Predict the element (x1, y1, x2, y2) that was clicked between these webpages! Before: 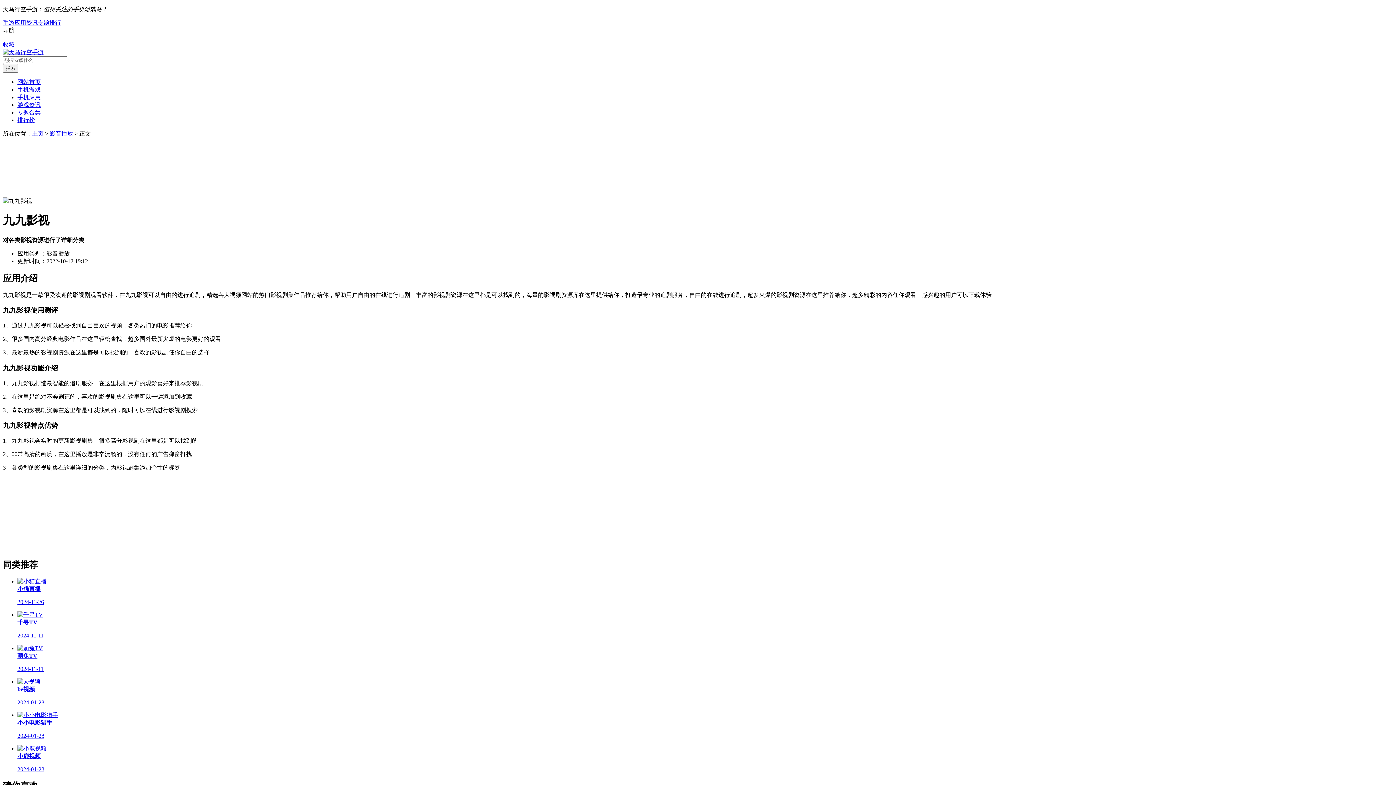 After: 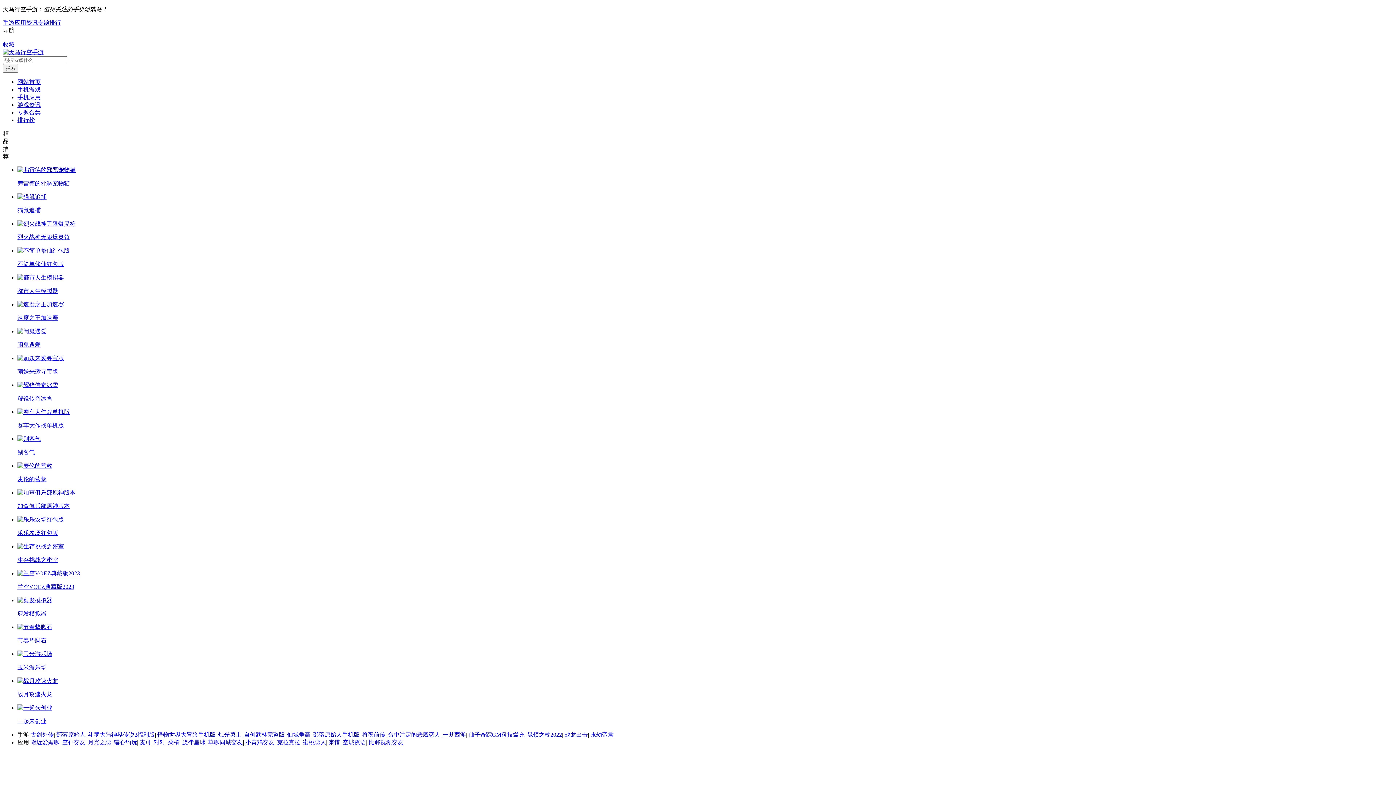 Action: label: 主页 bbox: (32, 130, 43, 136)